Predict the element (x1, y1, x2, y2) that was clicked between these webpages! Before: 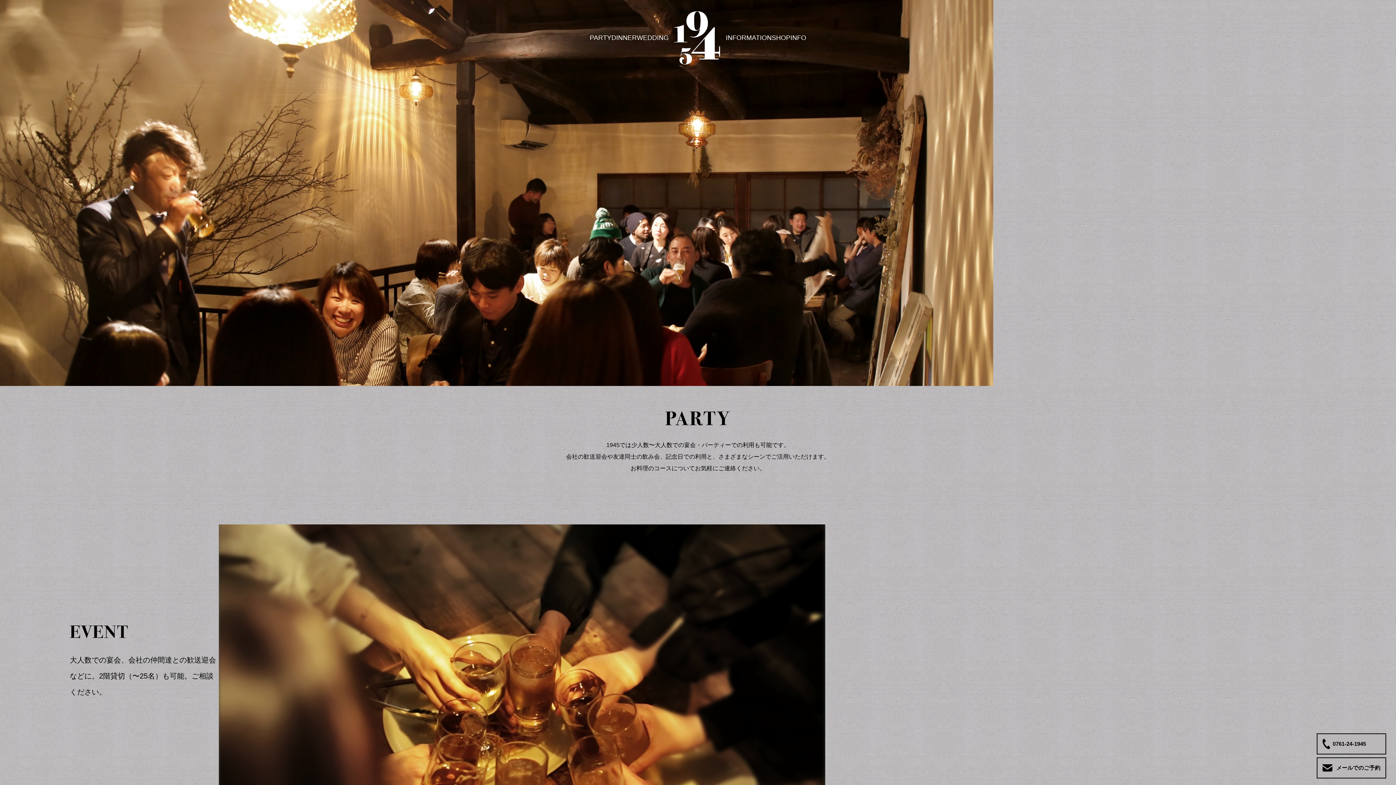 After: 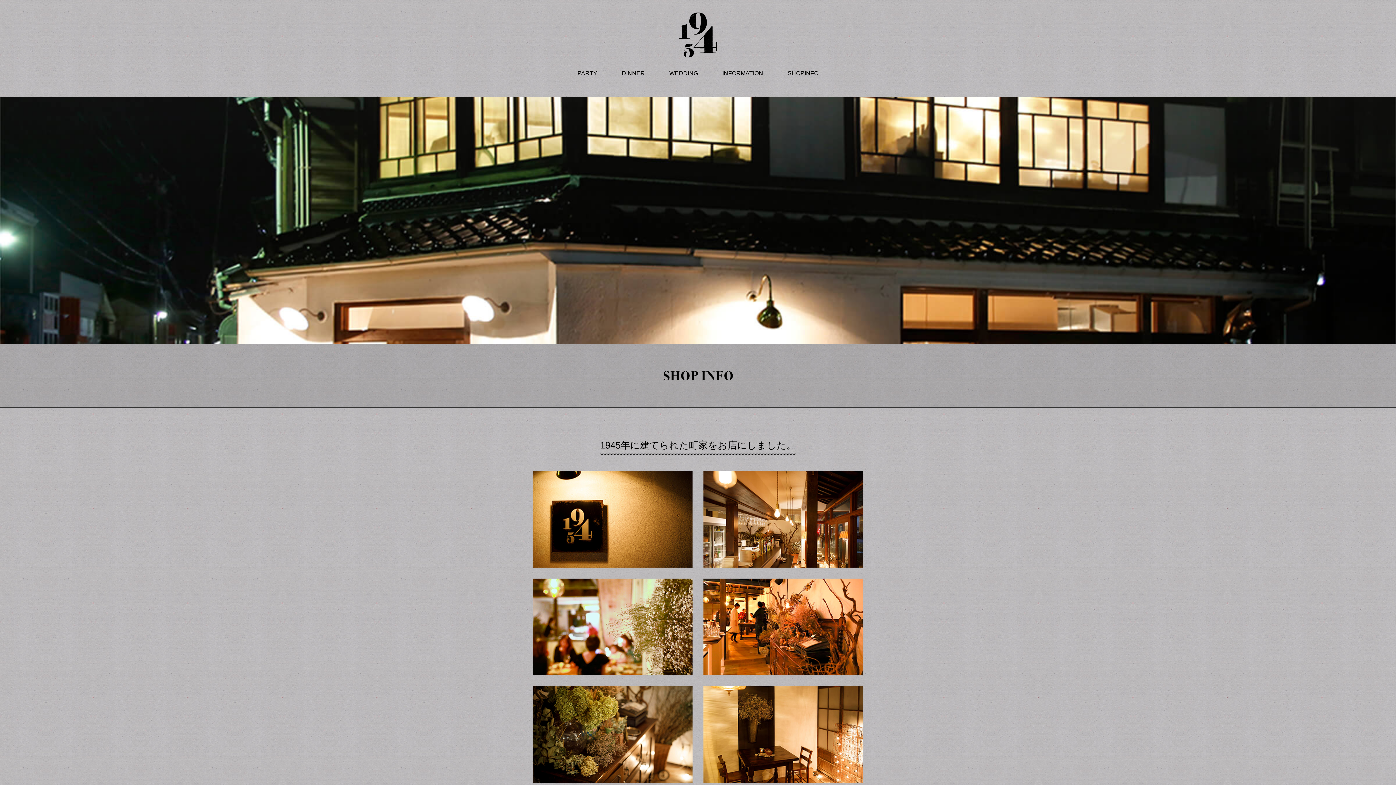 Action: label: SHOPINFO bbox: (771, 34, 806, 41)